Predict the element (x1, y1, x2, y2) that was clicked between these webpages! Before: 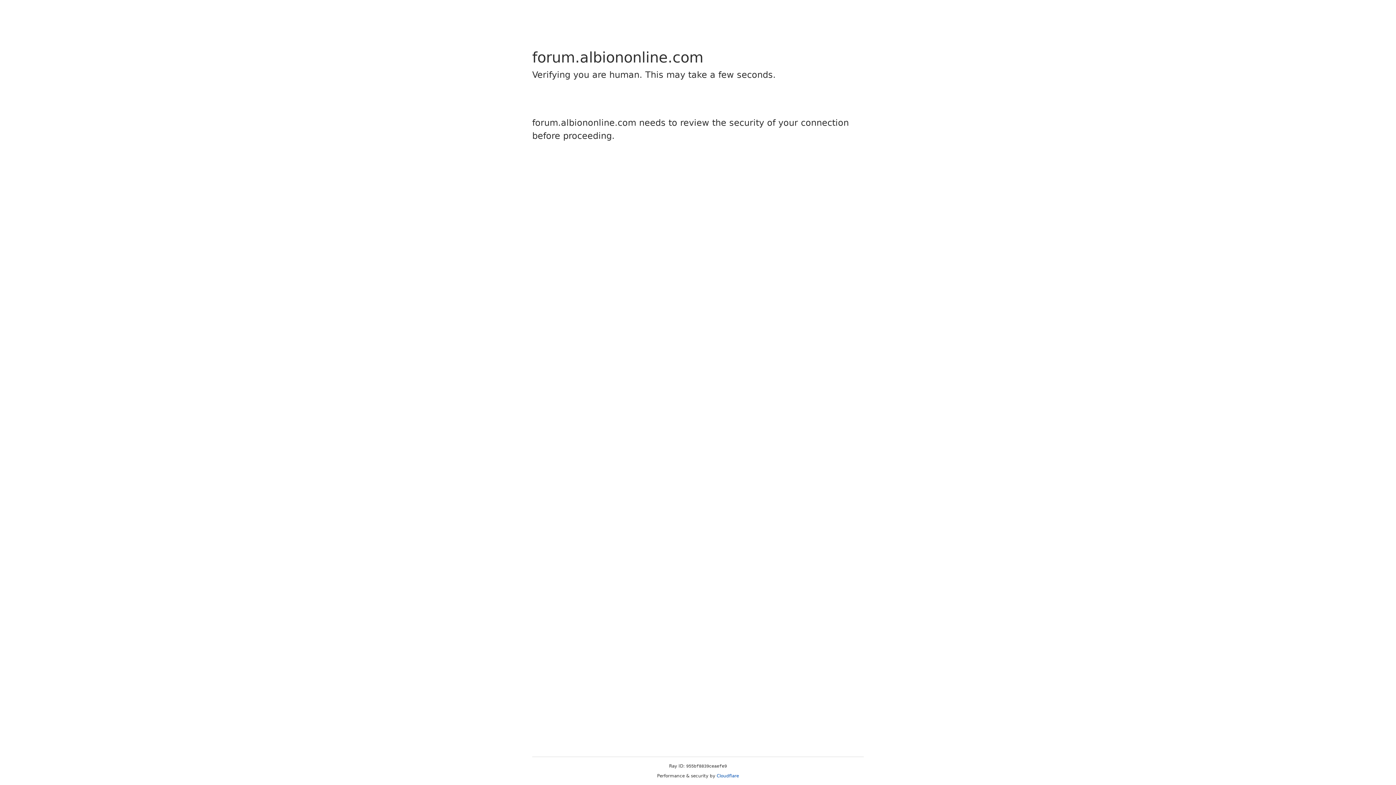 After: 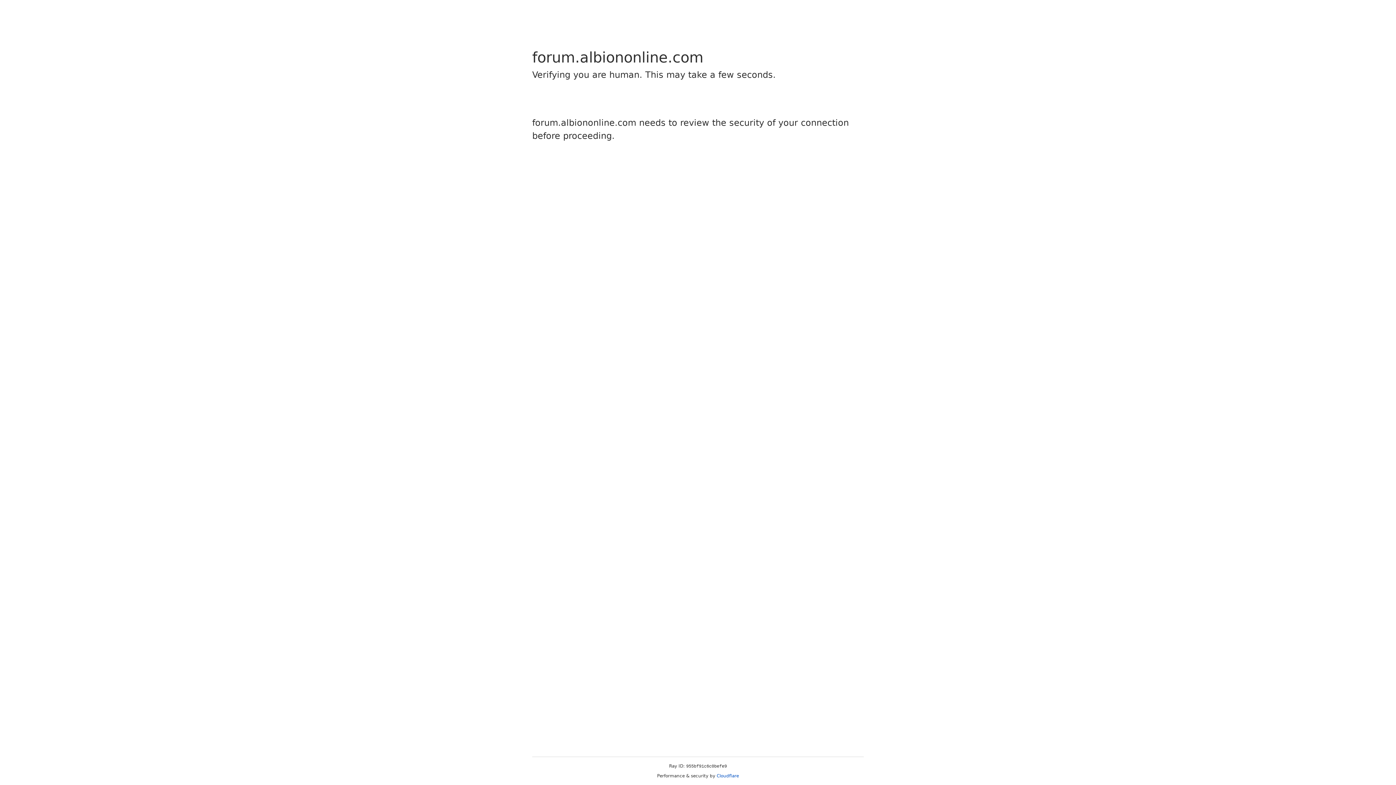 Action: label: Cloudflare bbox: (716, 773, 739, 778)